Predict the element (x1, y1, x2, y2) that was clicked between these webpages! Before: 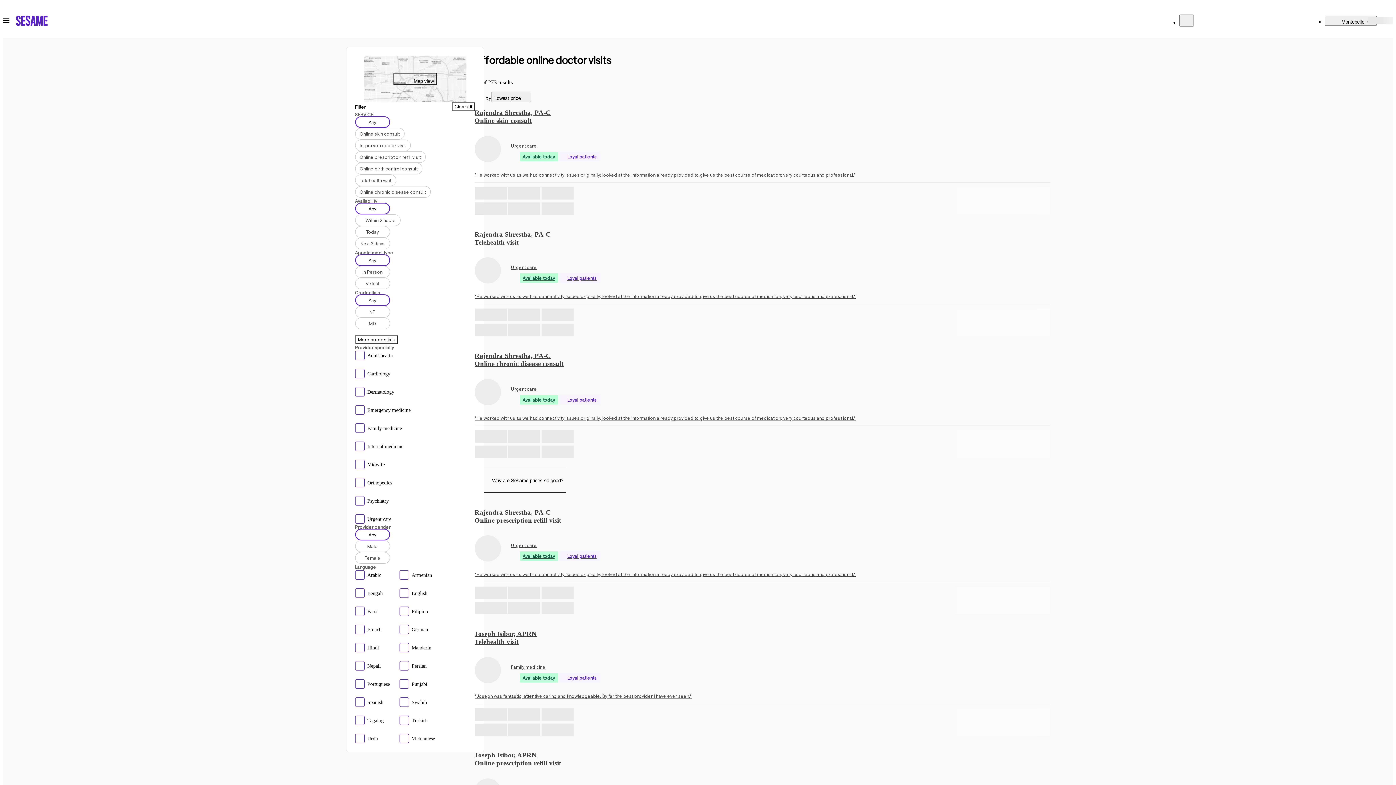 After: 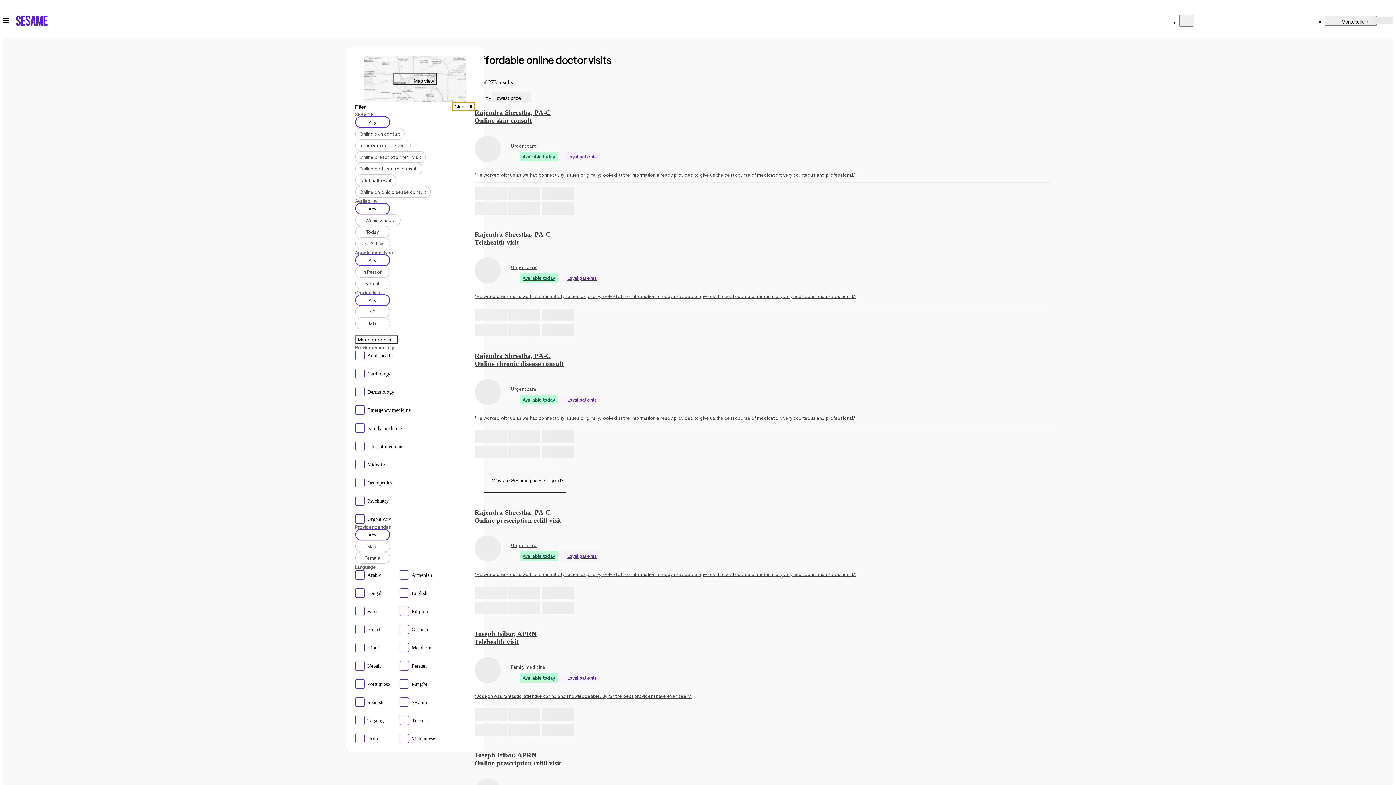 Action: bbox: (451, 102, 475, 111) label: Clear all